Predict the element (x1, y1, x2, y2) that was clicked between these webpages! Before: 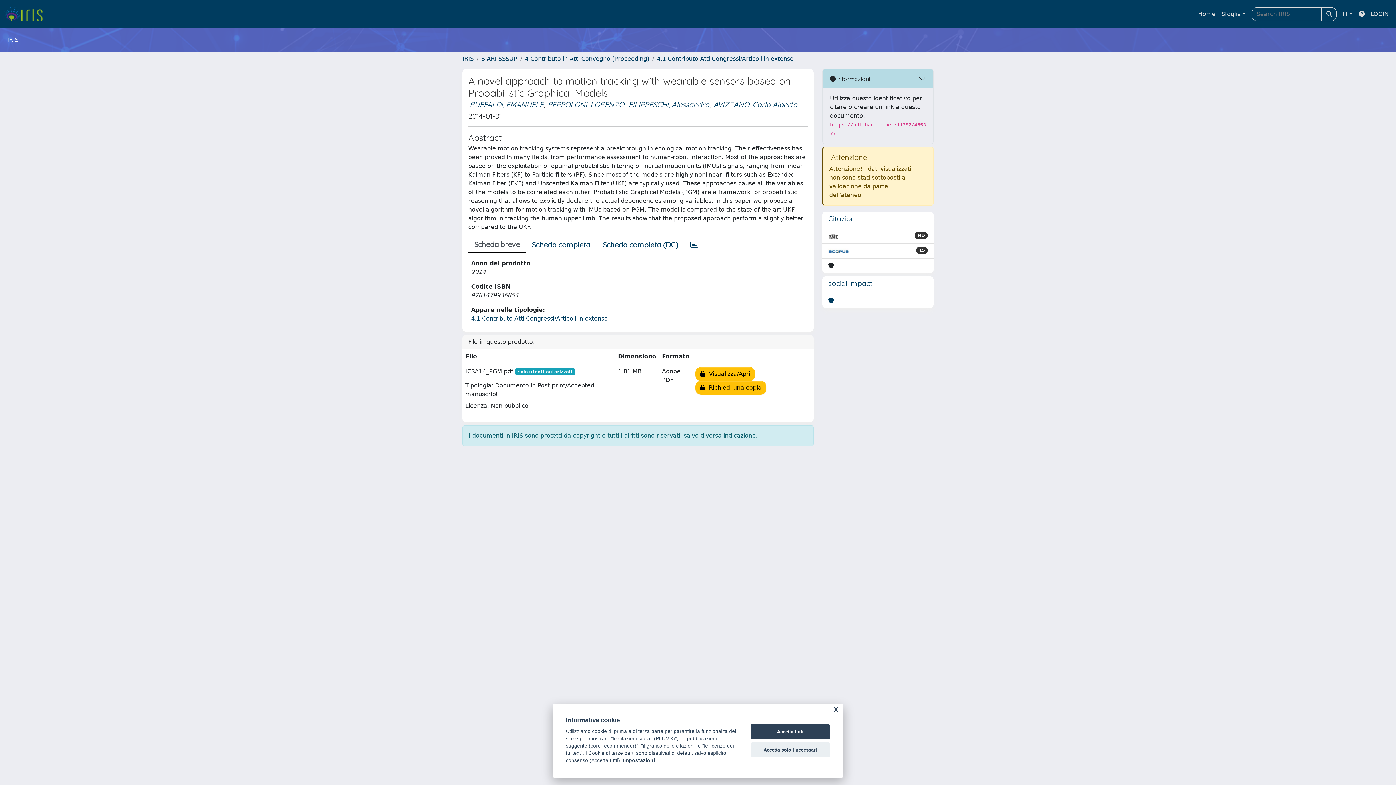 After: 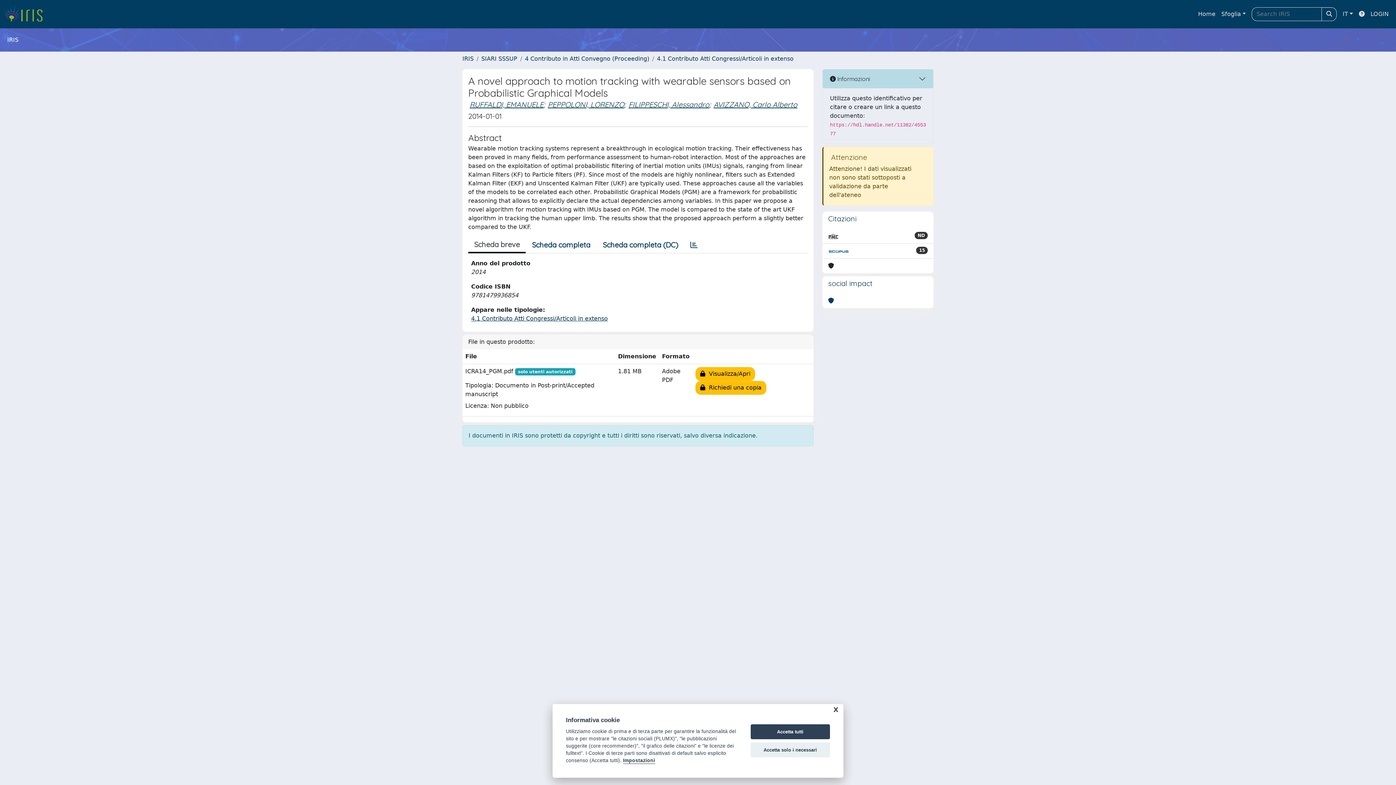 Action: bbox: (828, 246, 849, 255)